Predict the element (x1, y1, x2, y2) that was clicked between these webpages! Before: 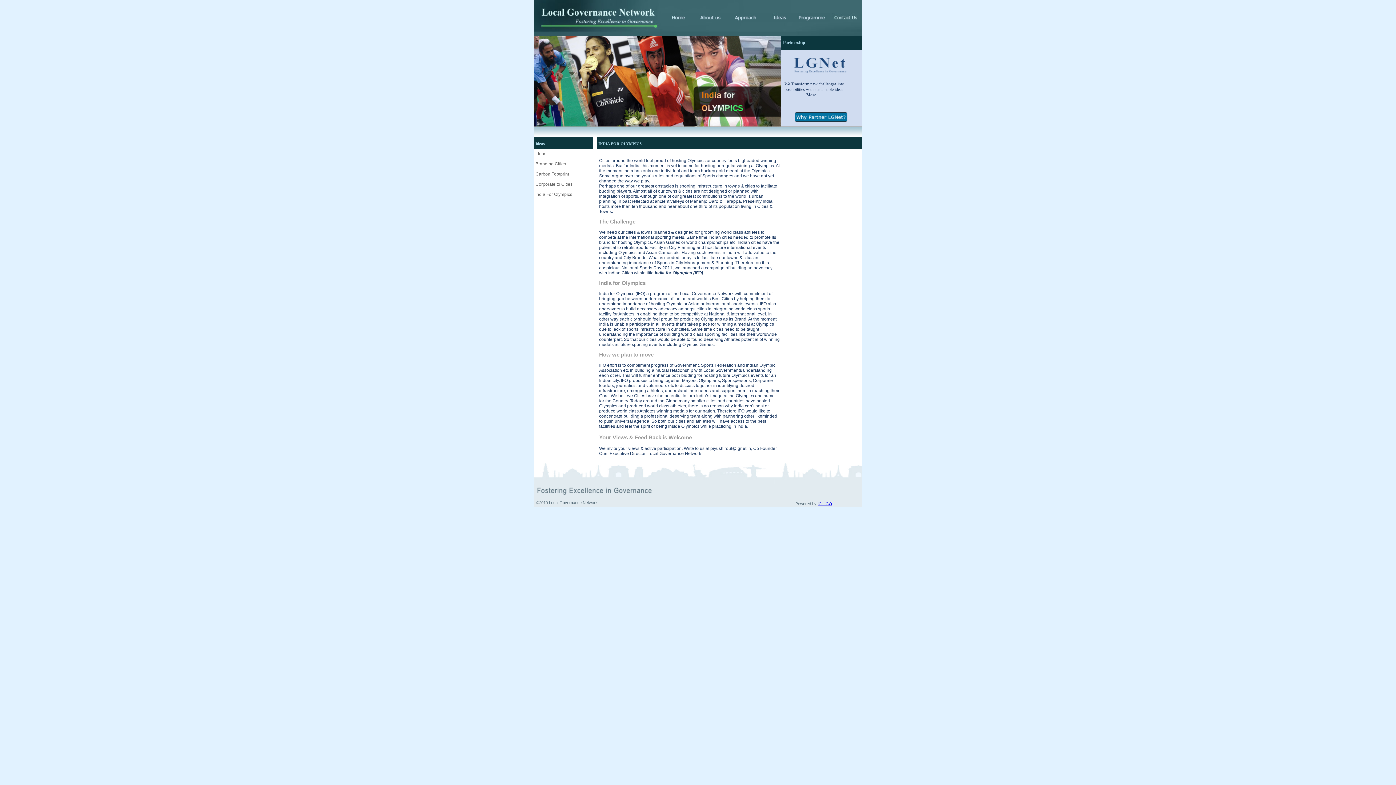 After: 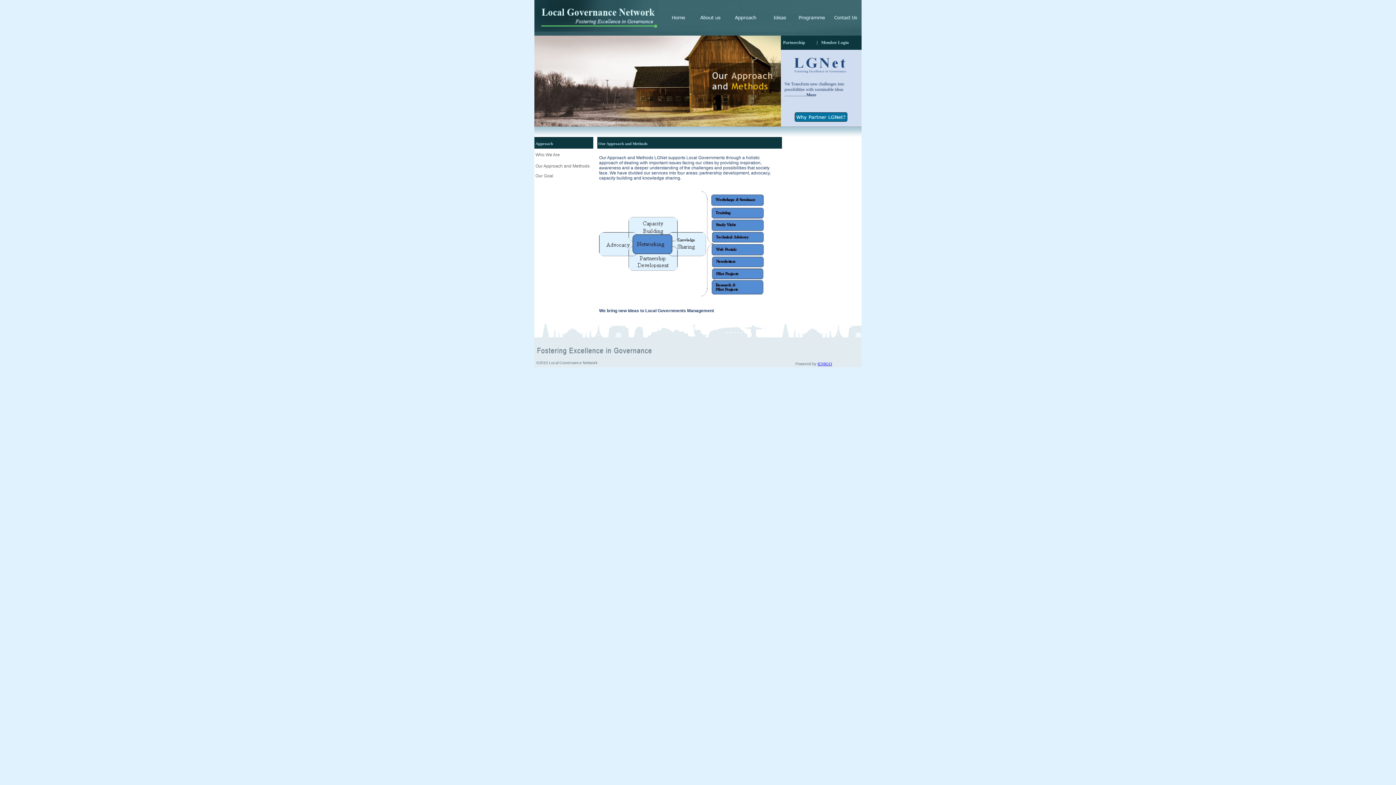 Action: bbox: (728, 16, 763, 22)